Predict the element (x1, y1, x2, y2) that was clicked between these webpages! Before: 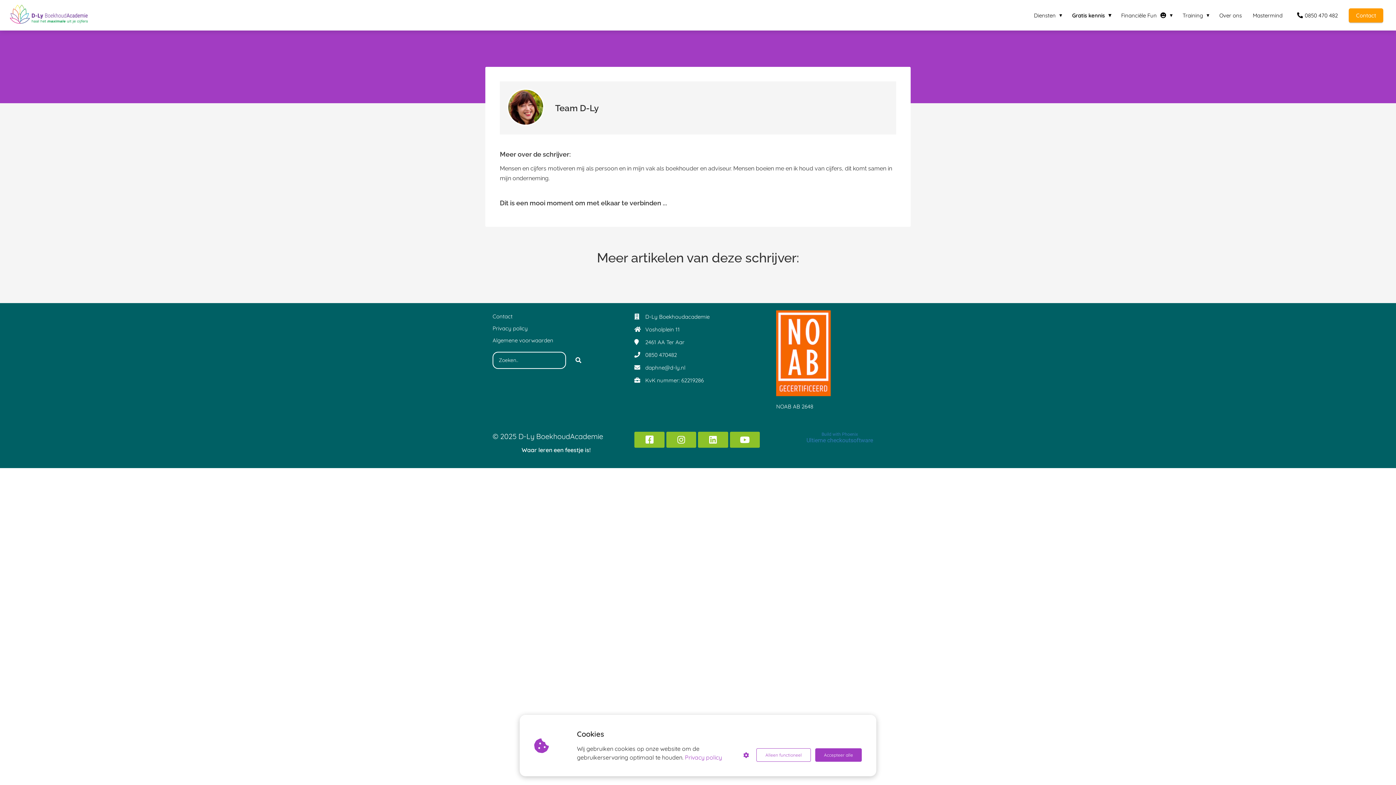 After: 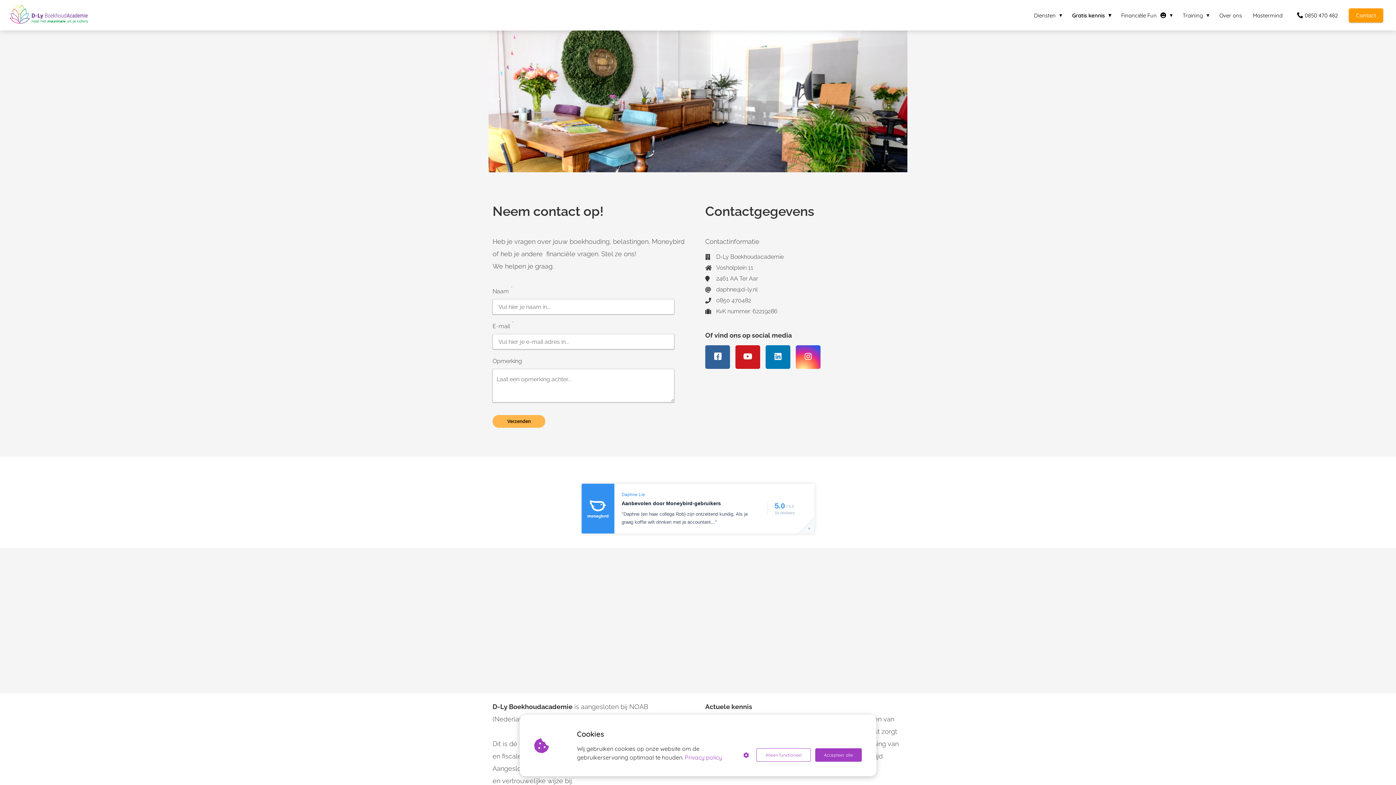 Action: bbox: (492, 310, 620, 322) label: Contact